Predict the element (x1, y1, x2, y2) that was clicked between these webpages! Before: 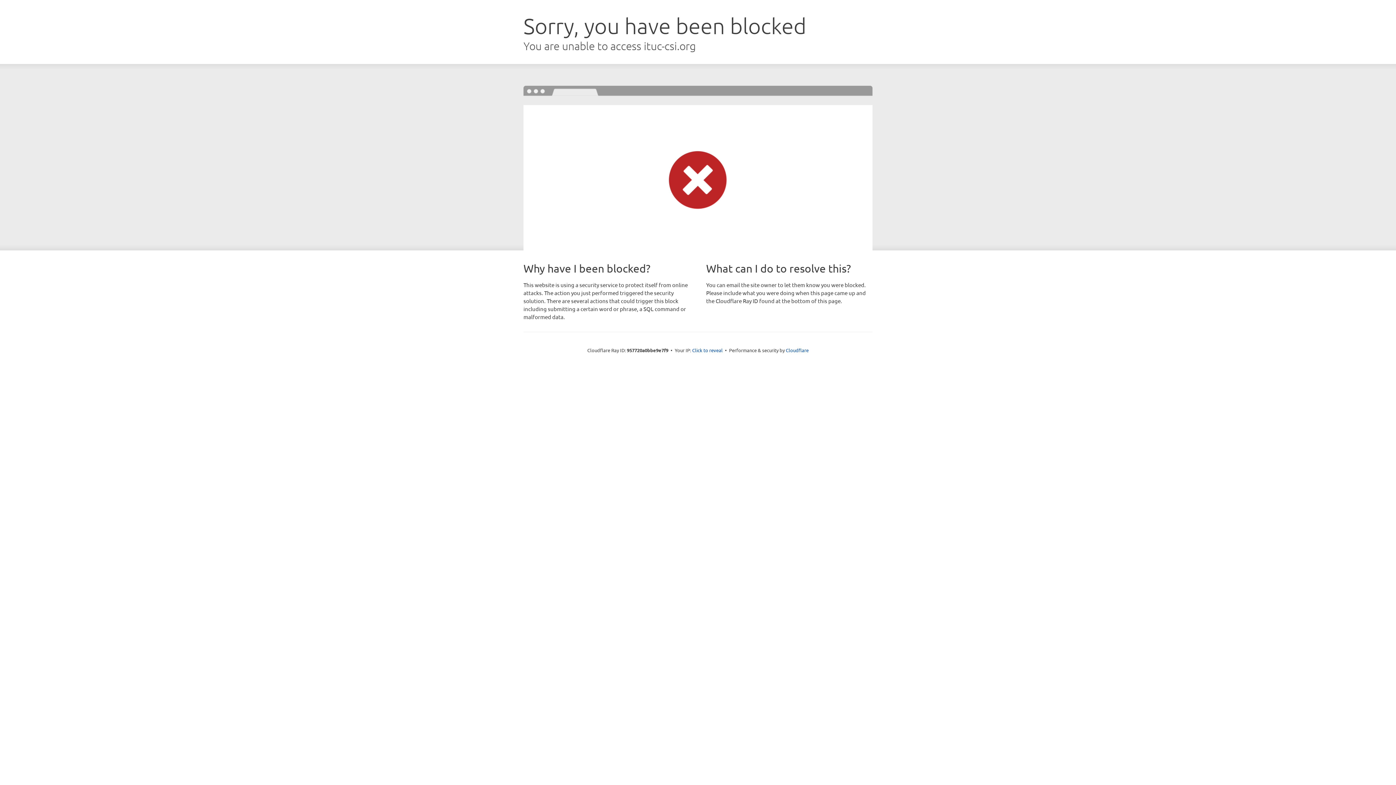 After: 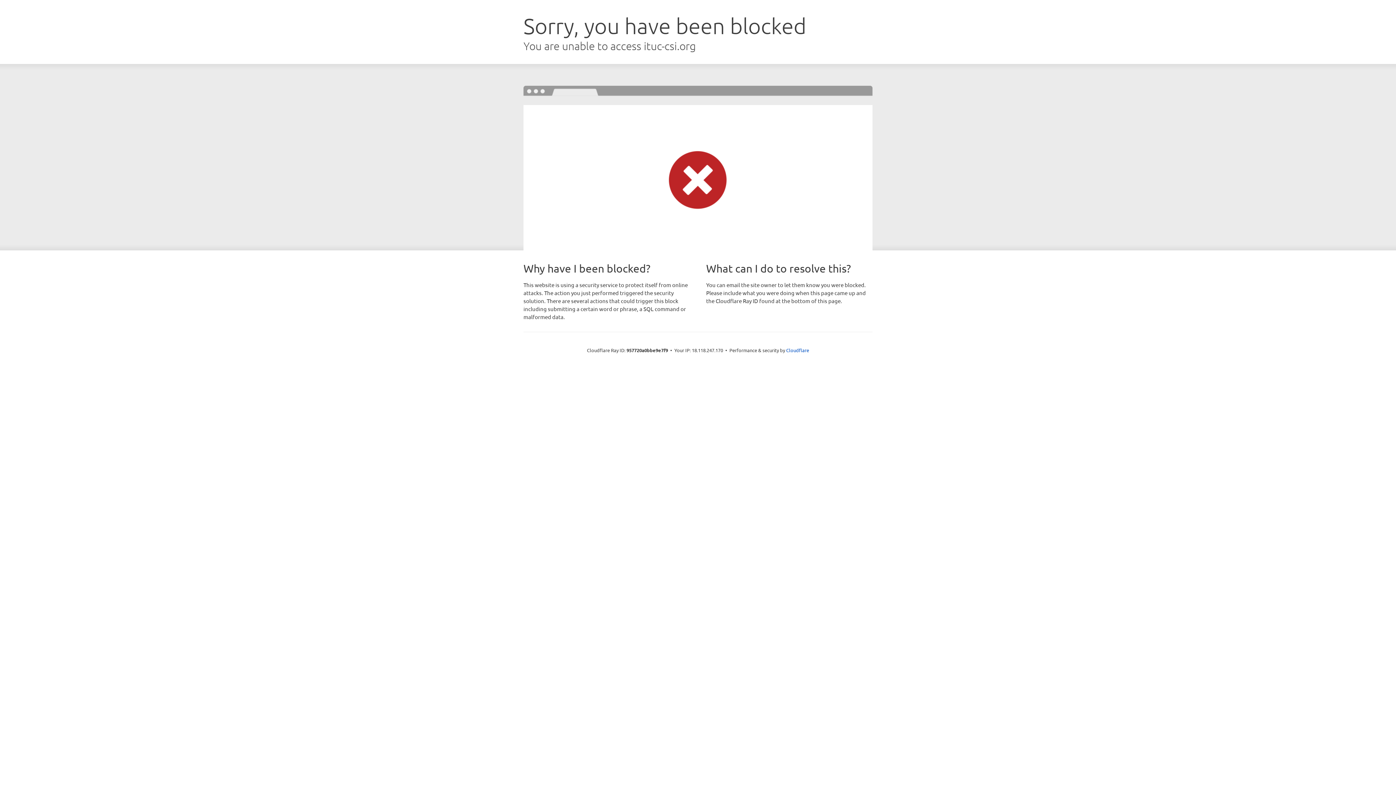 Action: label: Click to reveal bbox: (692, 346, 722, 353)